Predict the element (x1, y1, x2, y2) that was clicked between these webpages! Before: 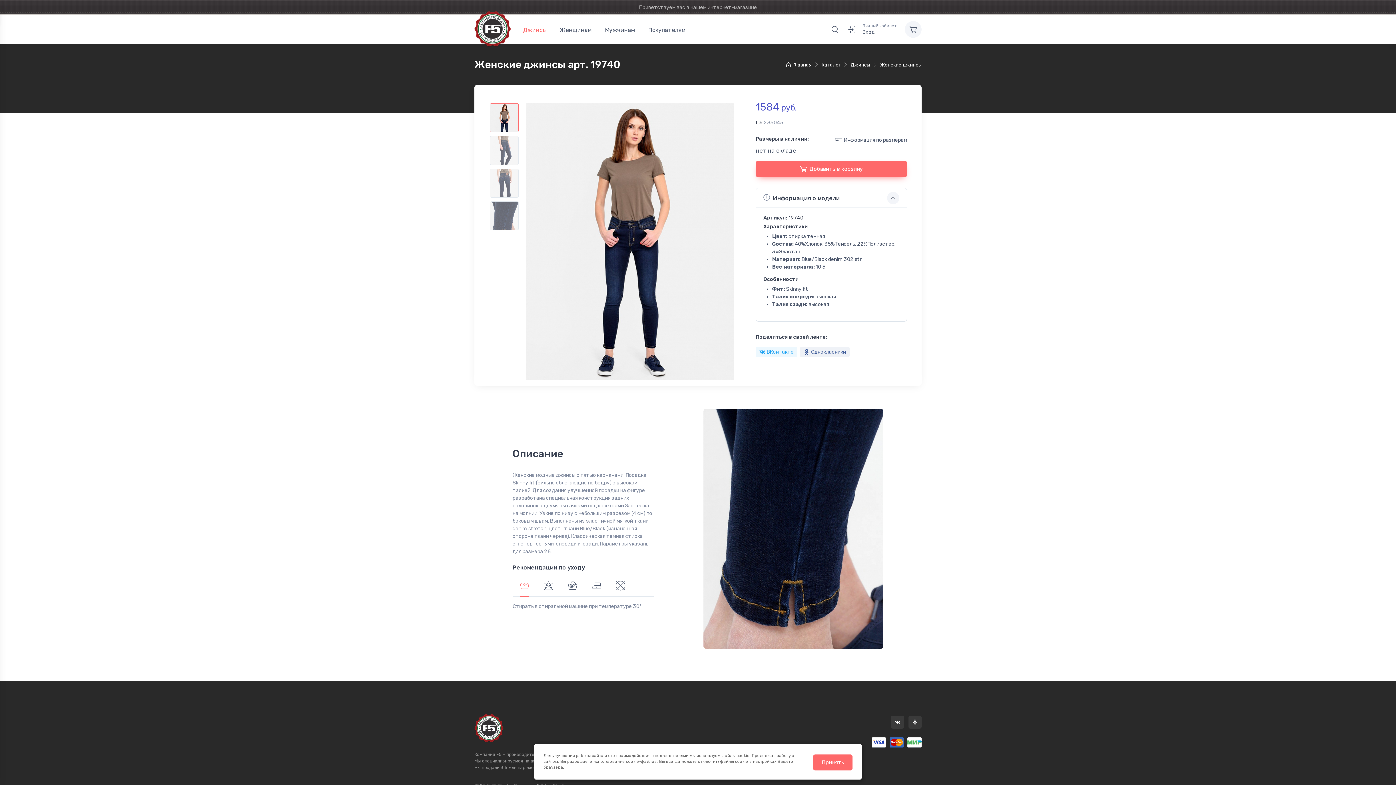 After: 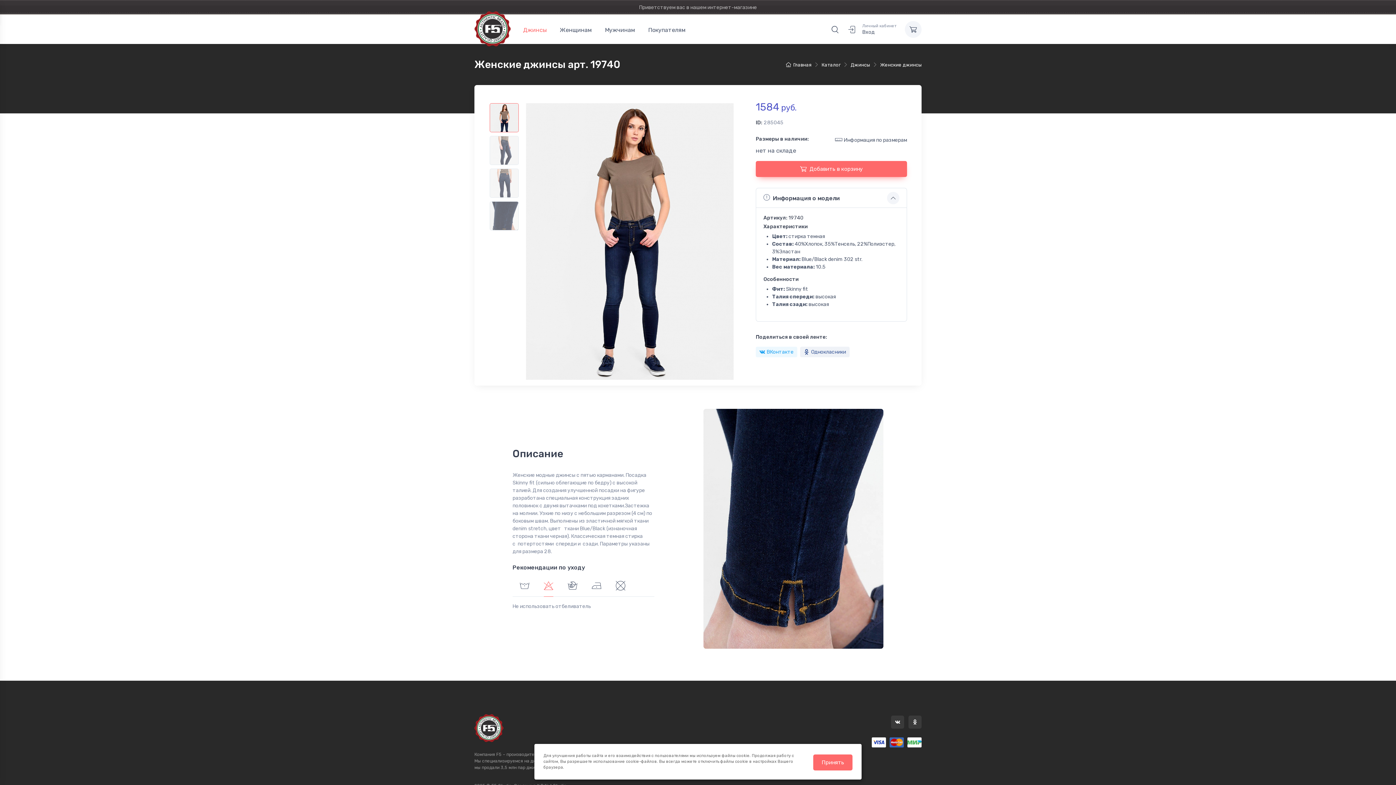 Action: bbox: (536, 577, 560, 597)